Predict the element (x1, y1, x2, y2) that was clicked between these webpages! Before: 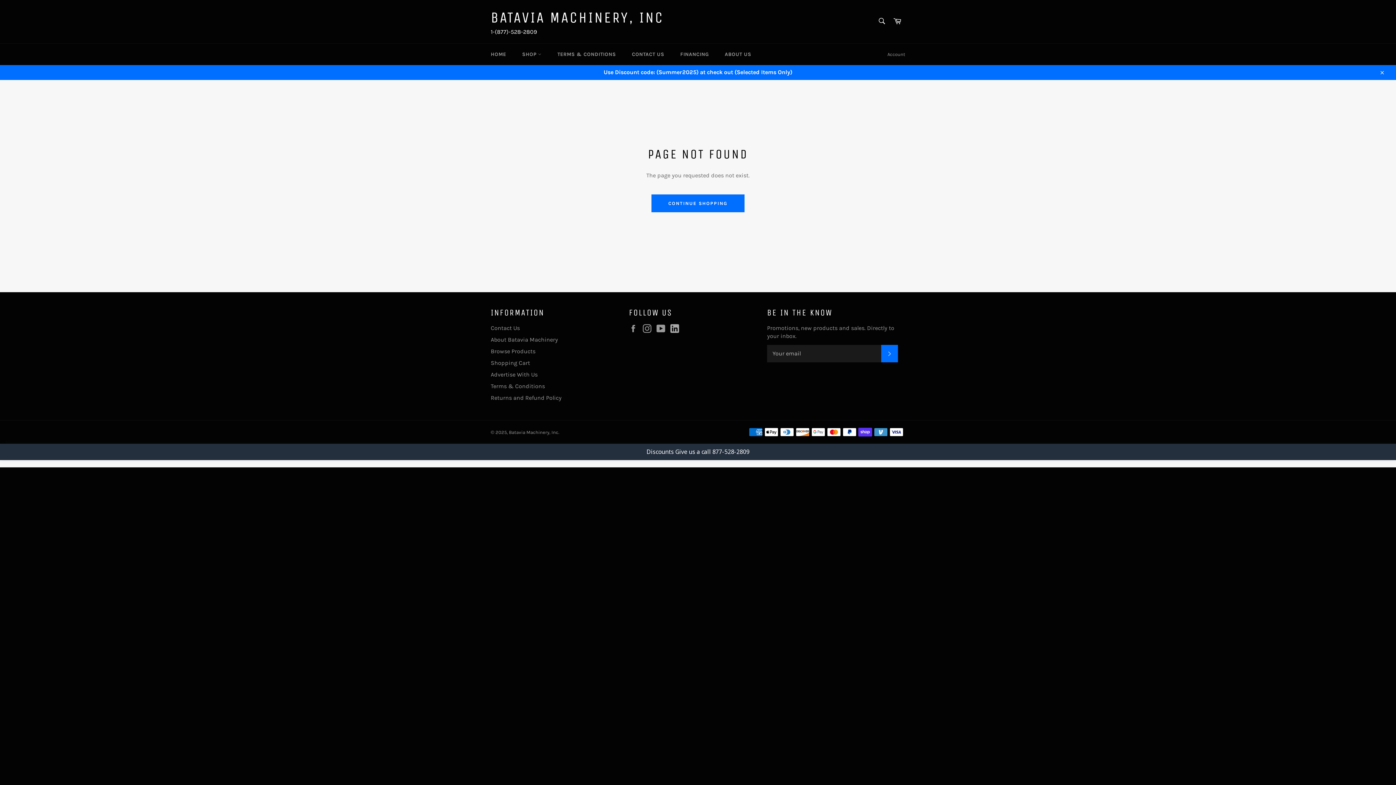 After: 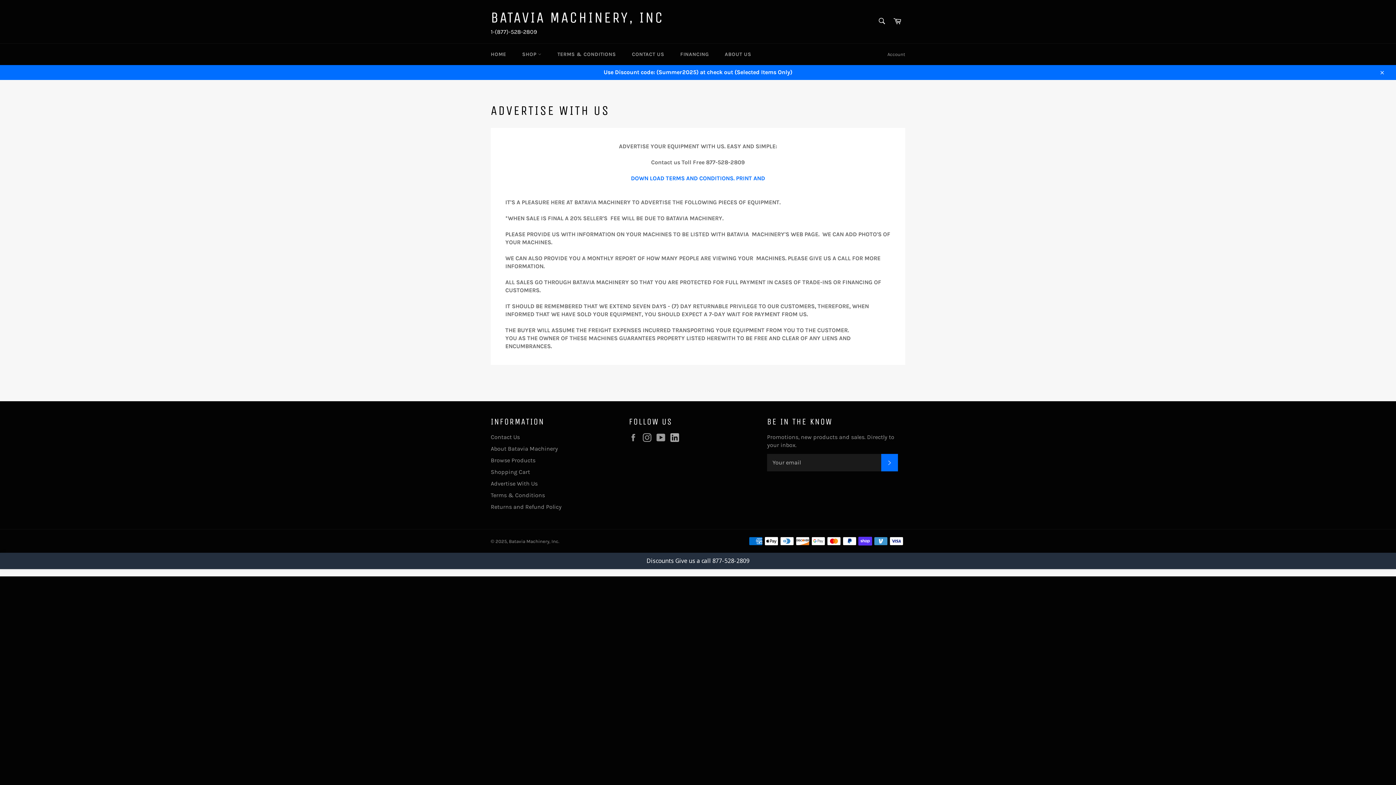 Action: label: Advertise With Us bbox: (490, 371, 537, 378)